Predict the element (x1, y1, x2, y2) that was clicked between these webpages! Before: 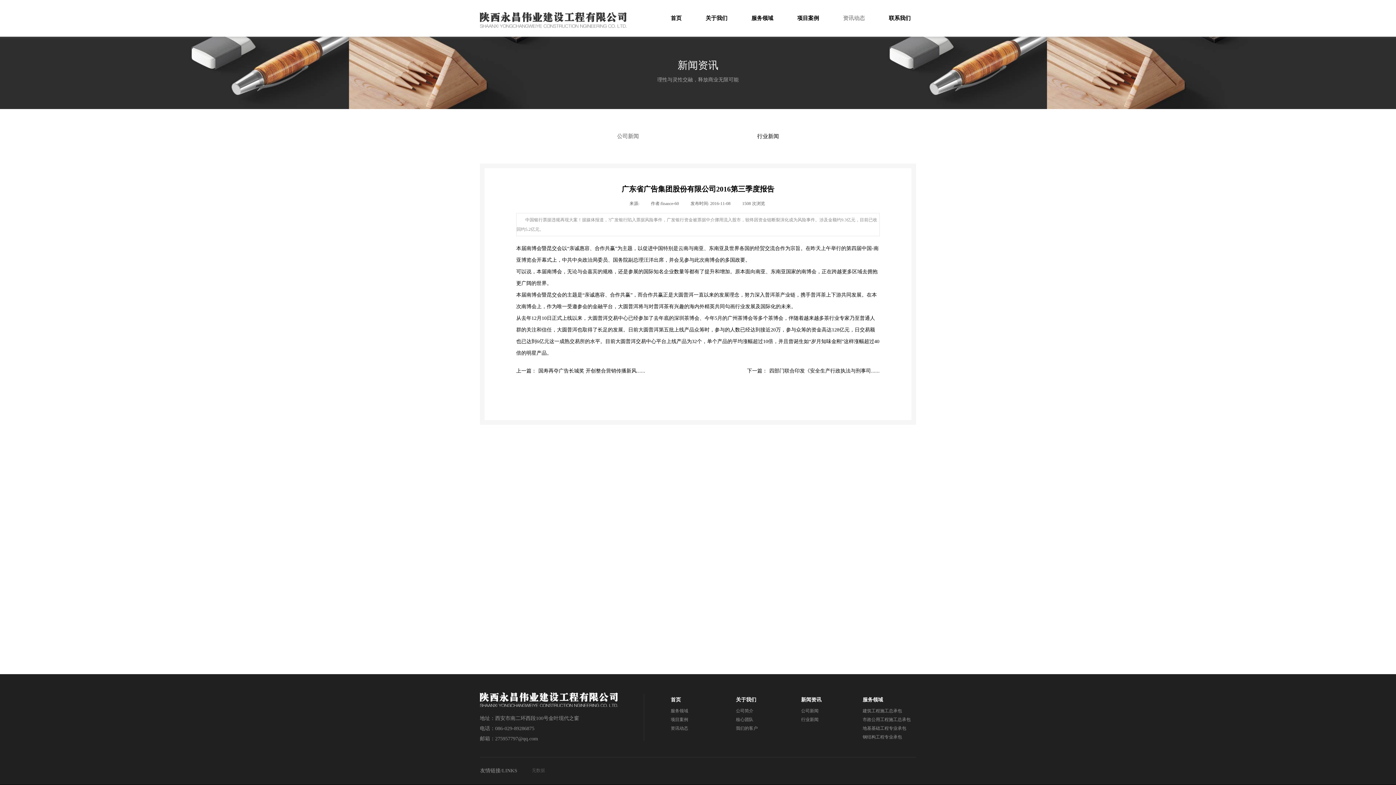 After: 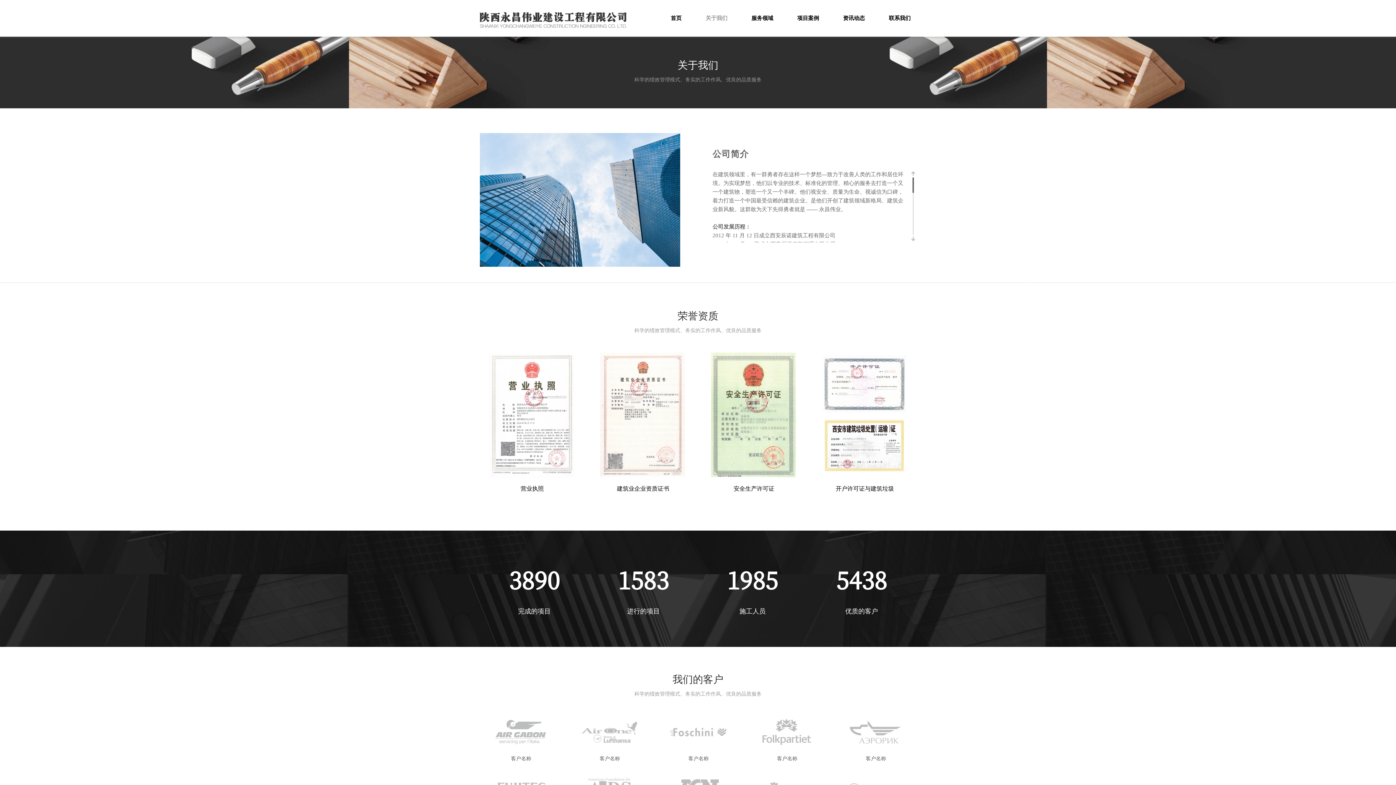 Action: label: 关于我们 bbox: (687, 9, 733, 27)